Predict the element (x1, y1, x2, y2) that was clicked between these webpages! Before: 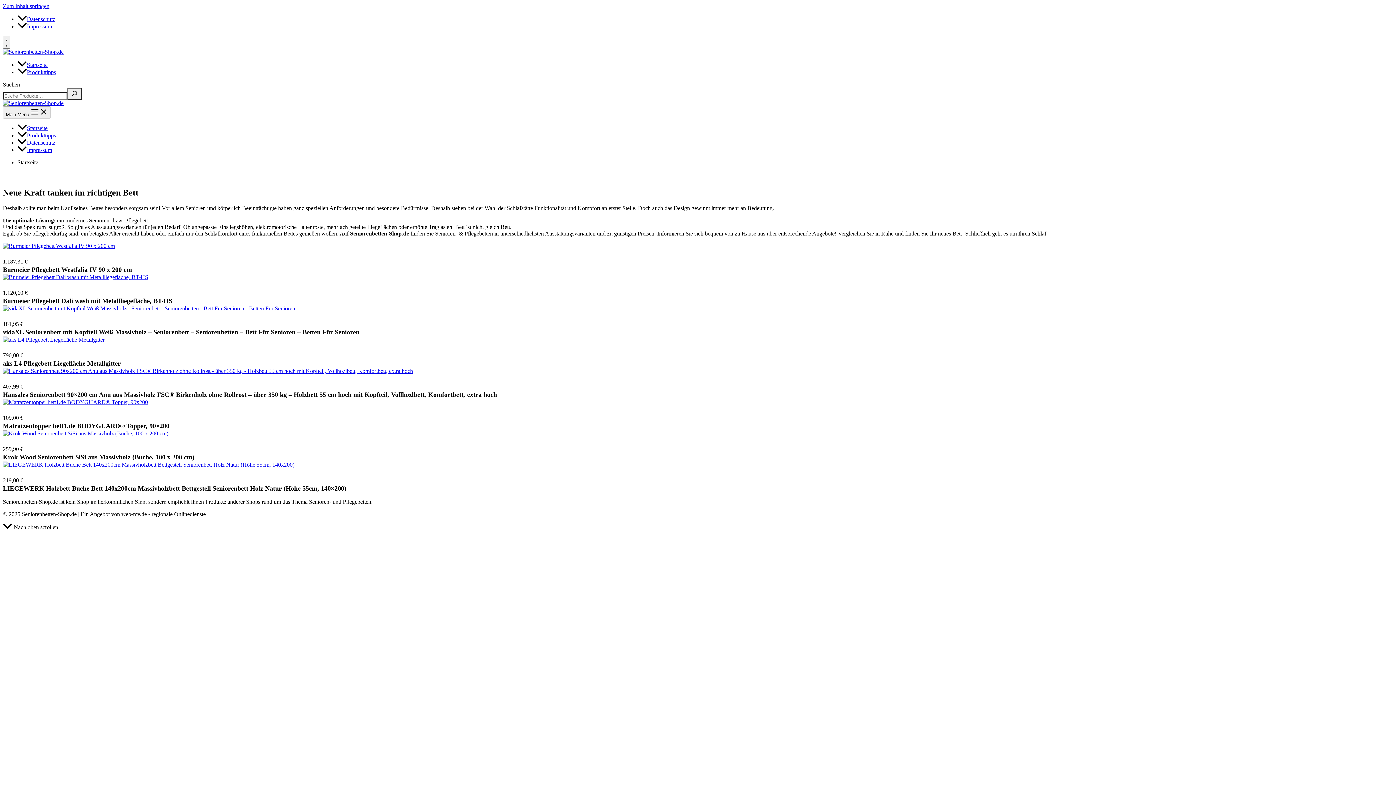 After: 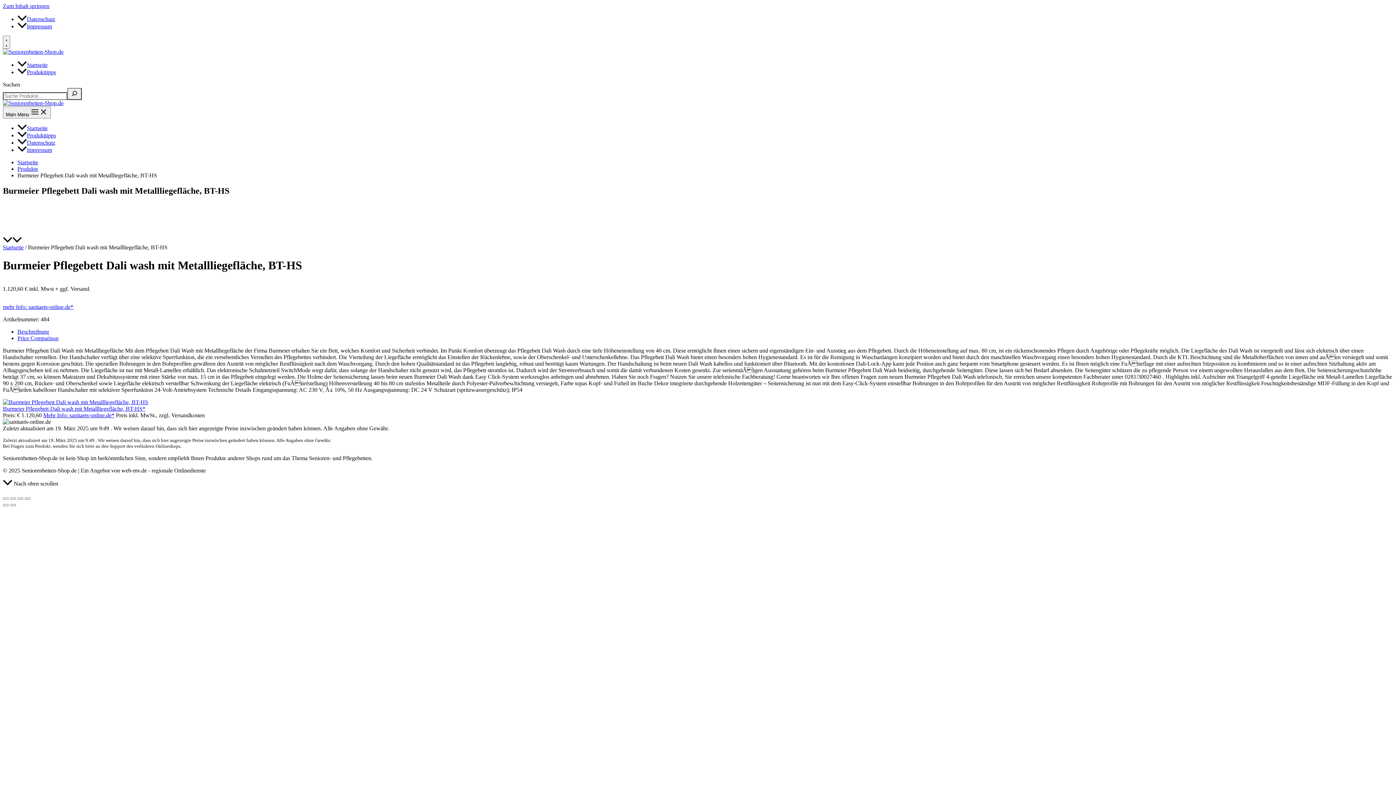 Action: label: Burmeier Pflegebett Dali wash mit Metallliegefläche, BT-HS bbox: (2, 297, 172, 304)